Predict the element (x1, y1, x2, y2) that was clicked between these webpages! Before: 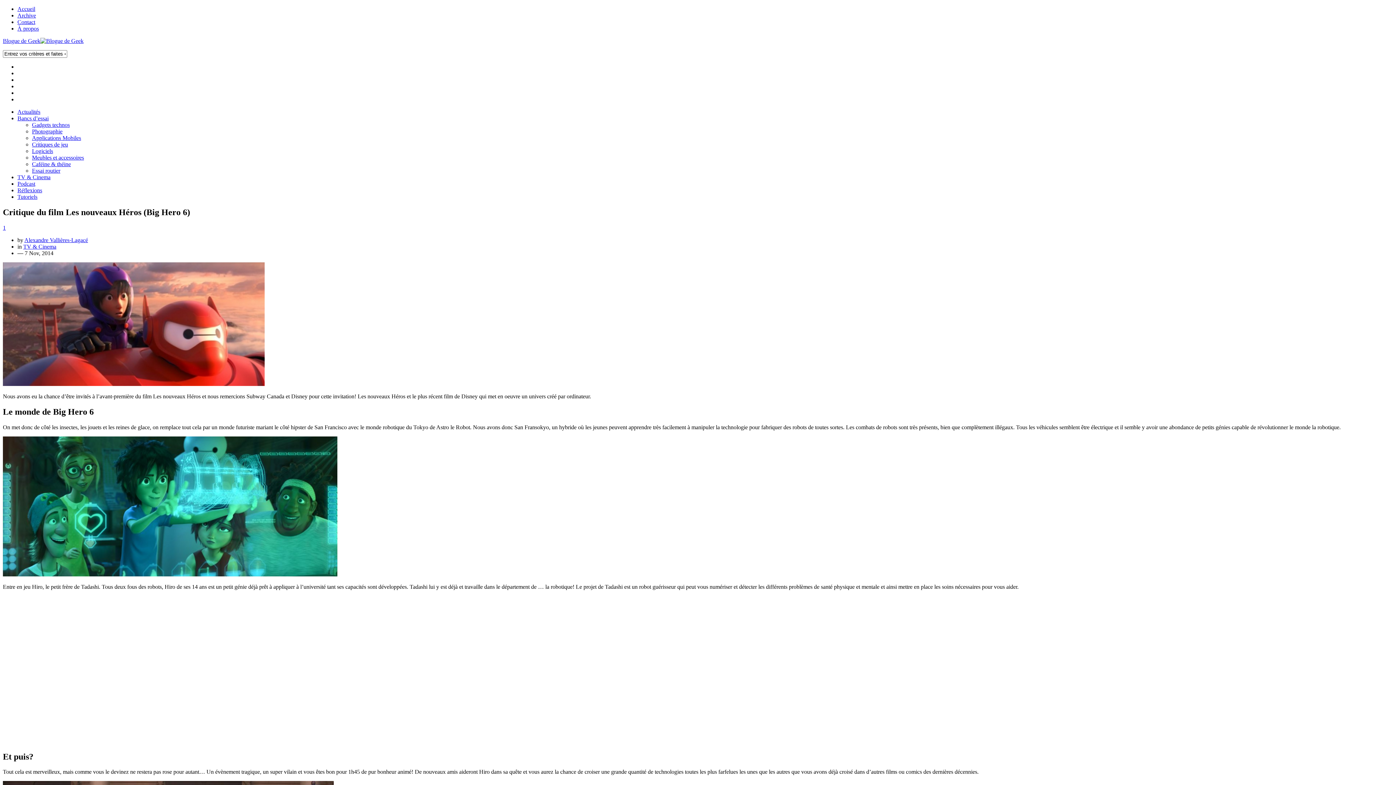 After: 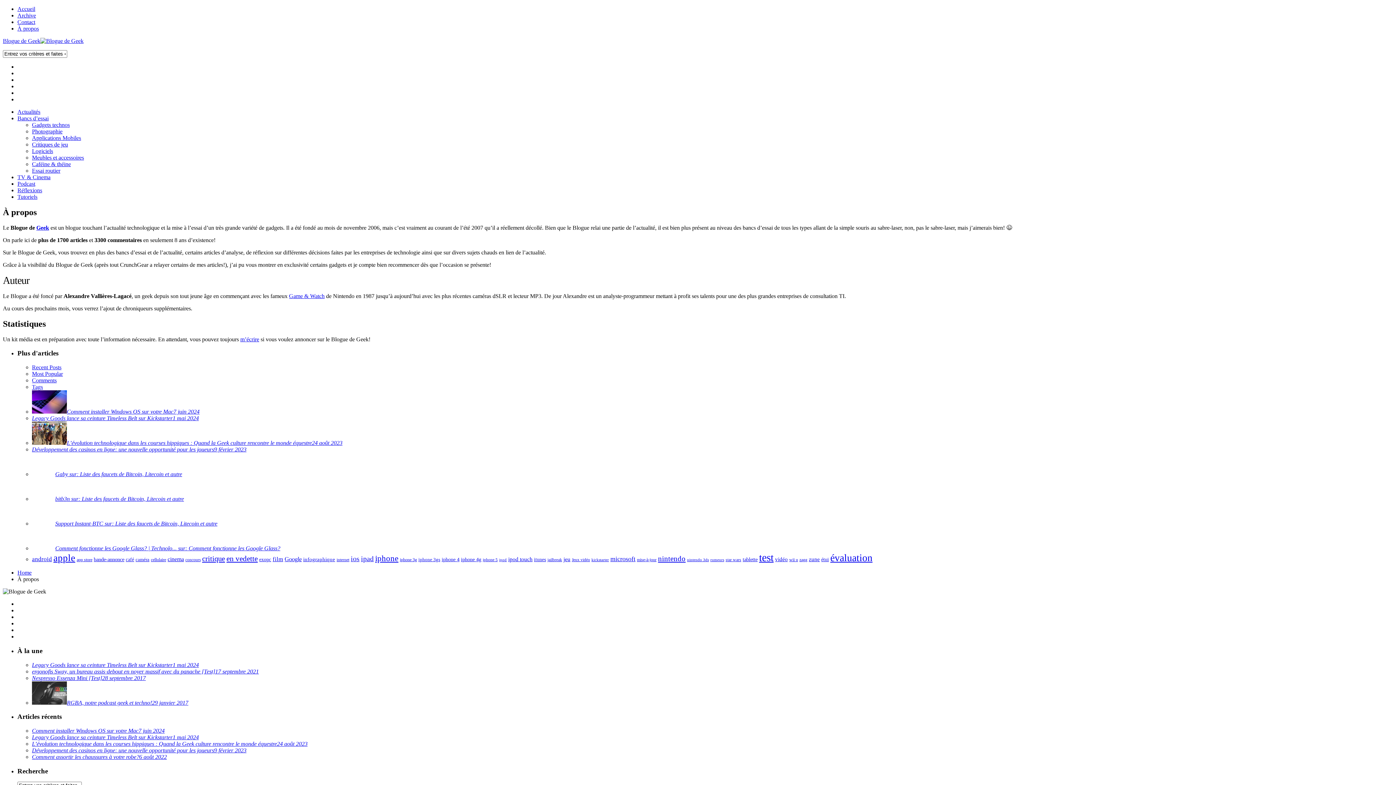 Action: label: À propos bbox: (17, 25, 38, 31)